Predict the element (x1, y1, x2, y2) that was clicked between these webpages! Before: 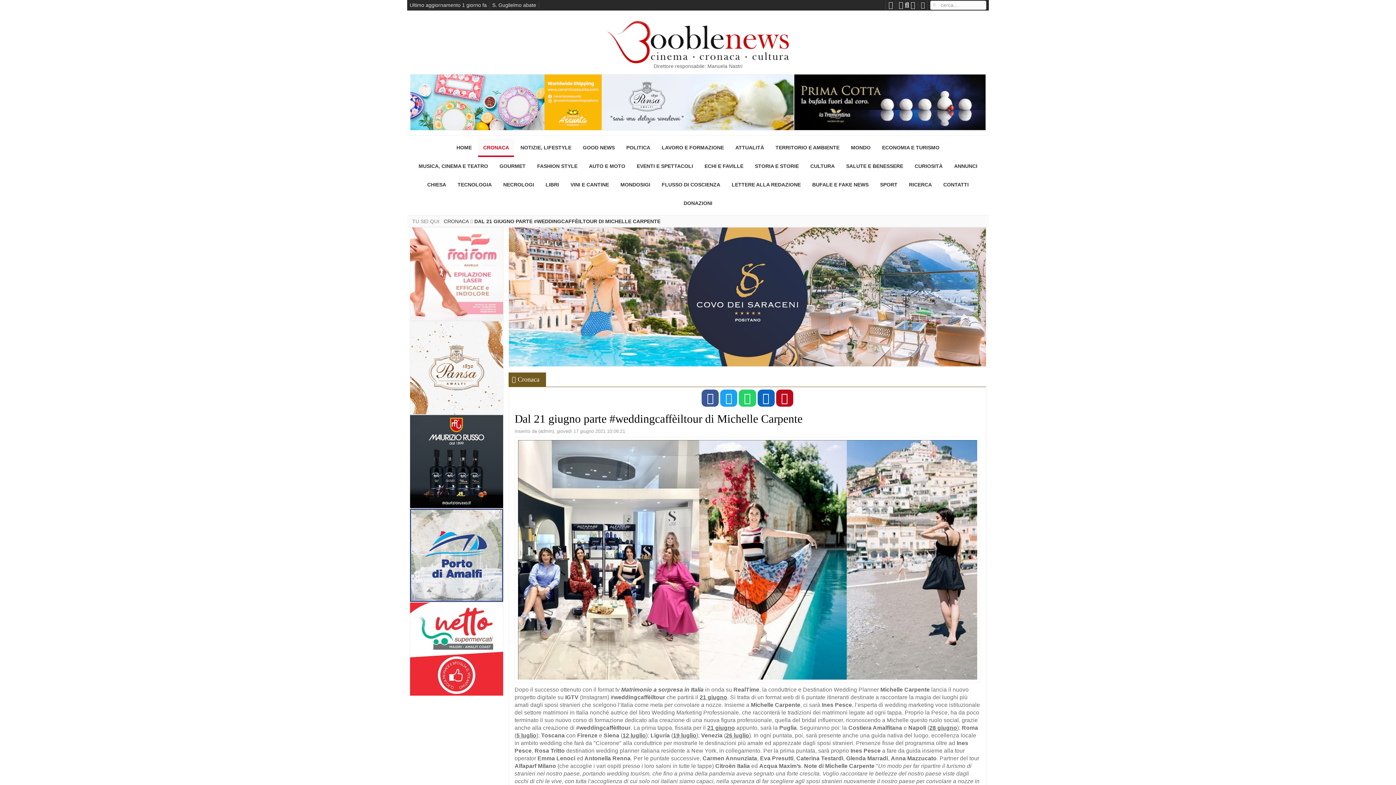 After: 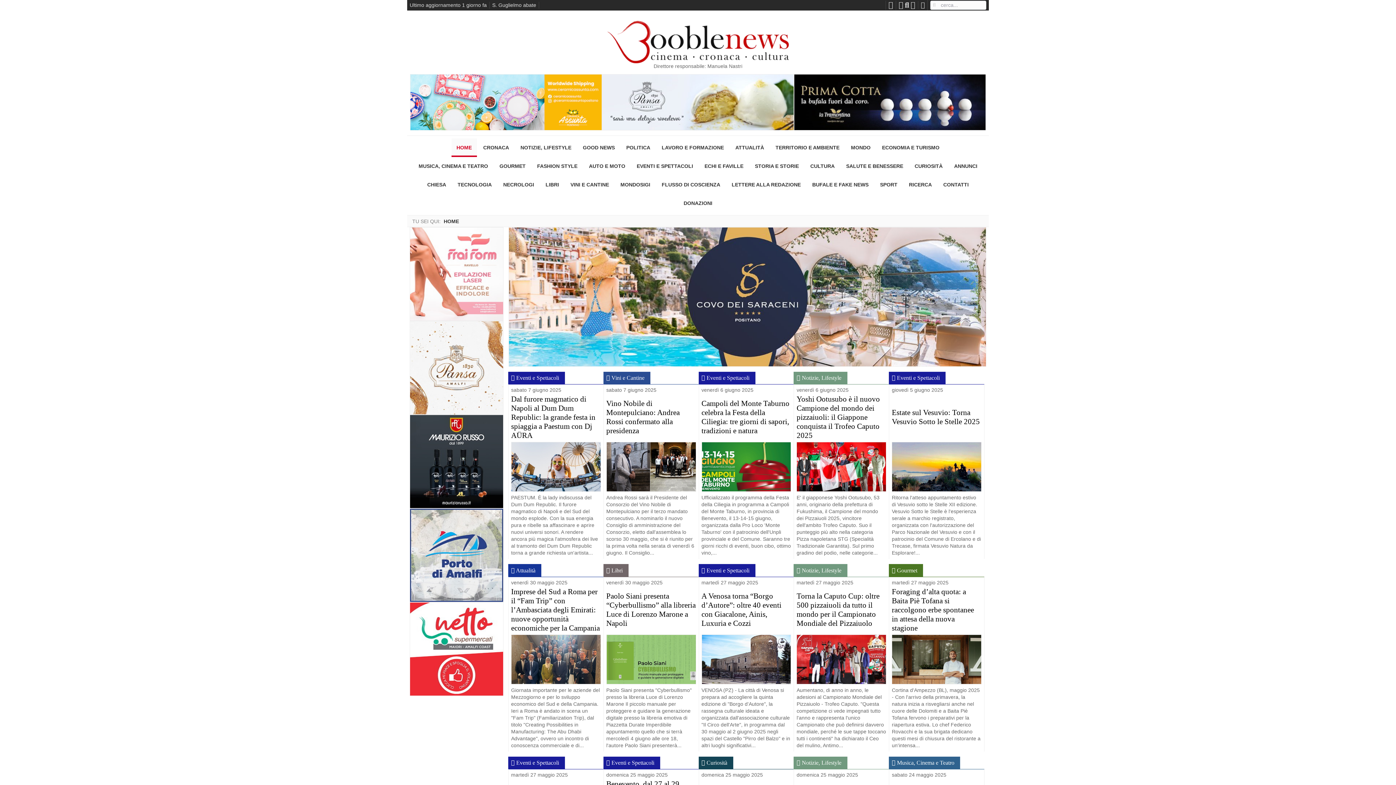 Action: label: HOME bbox: (451, 138, 477, 156)